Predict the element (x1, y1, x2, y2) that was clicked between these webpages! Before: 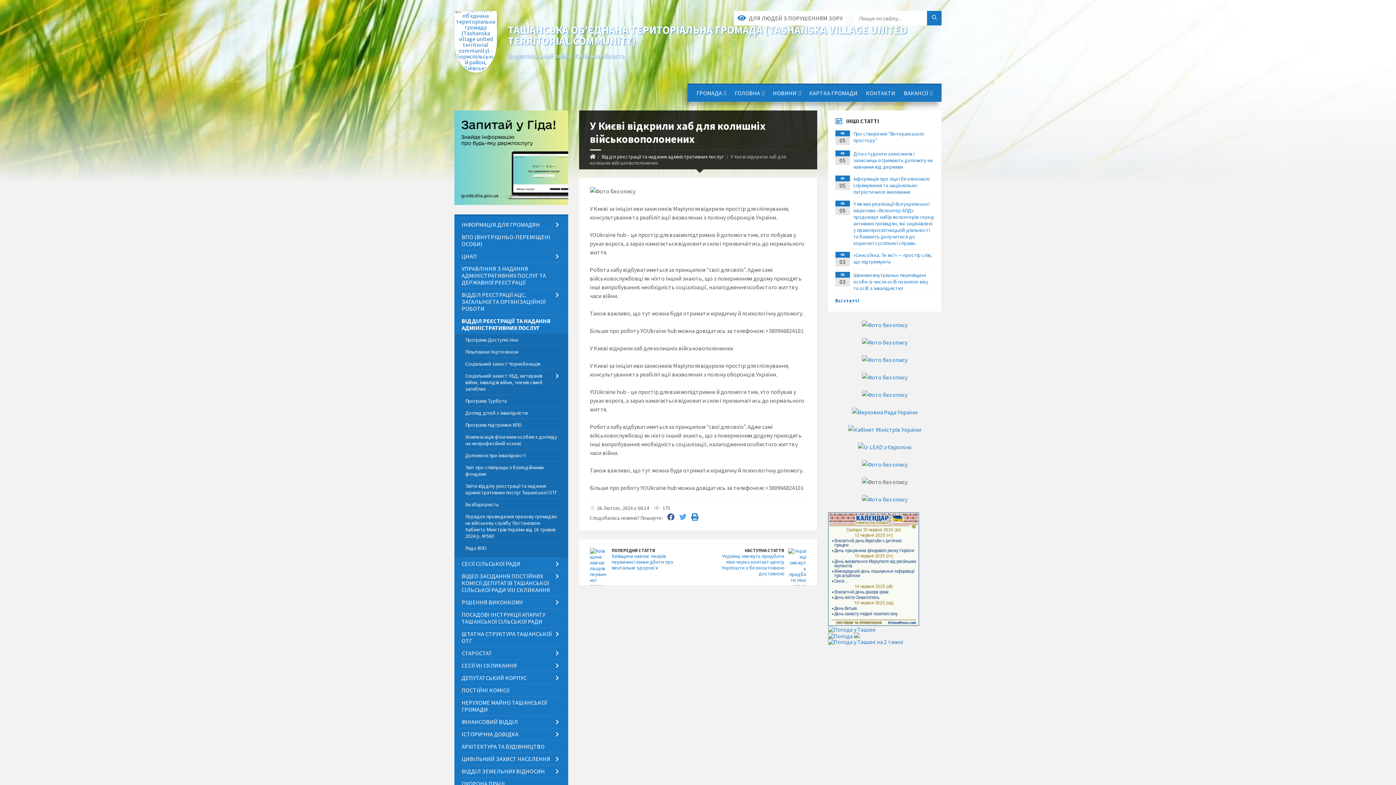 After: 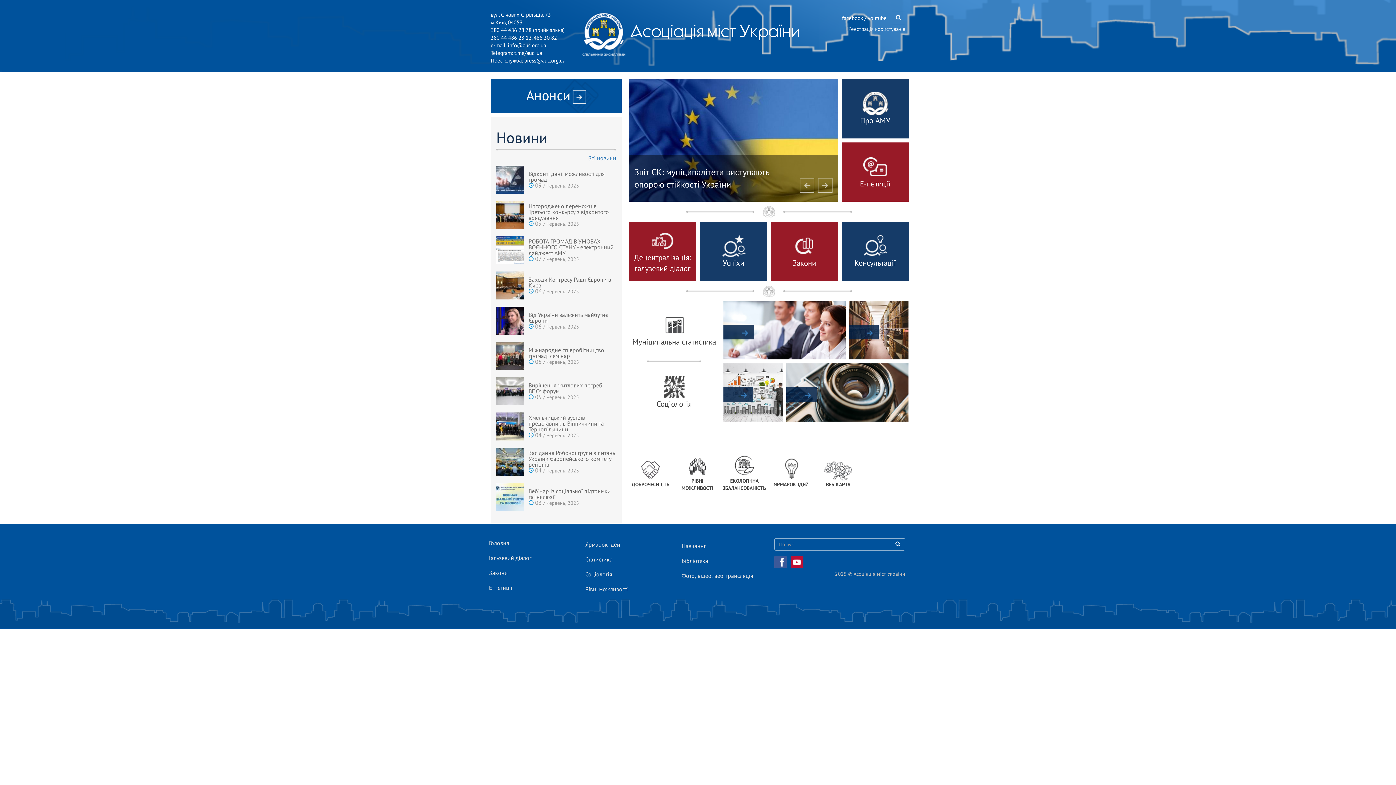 Action: bbox: (862, 461, 907, 468)